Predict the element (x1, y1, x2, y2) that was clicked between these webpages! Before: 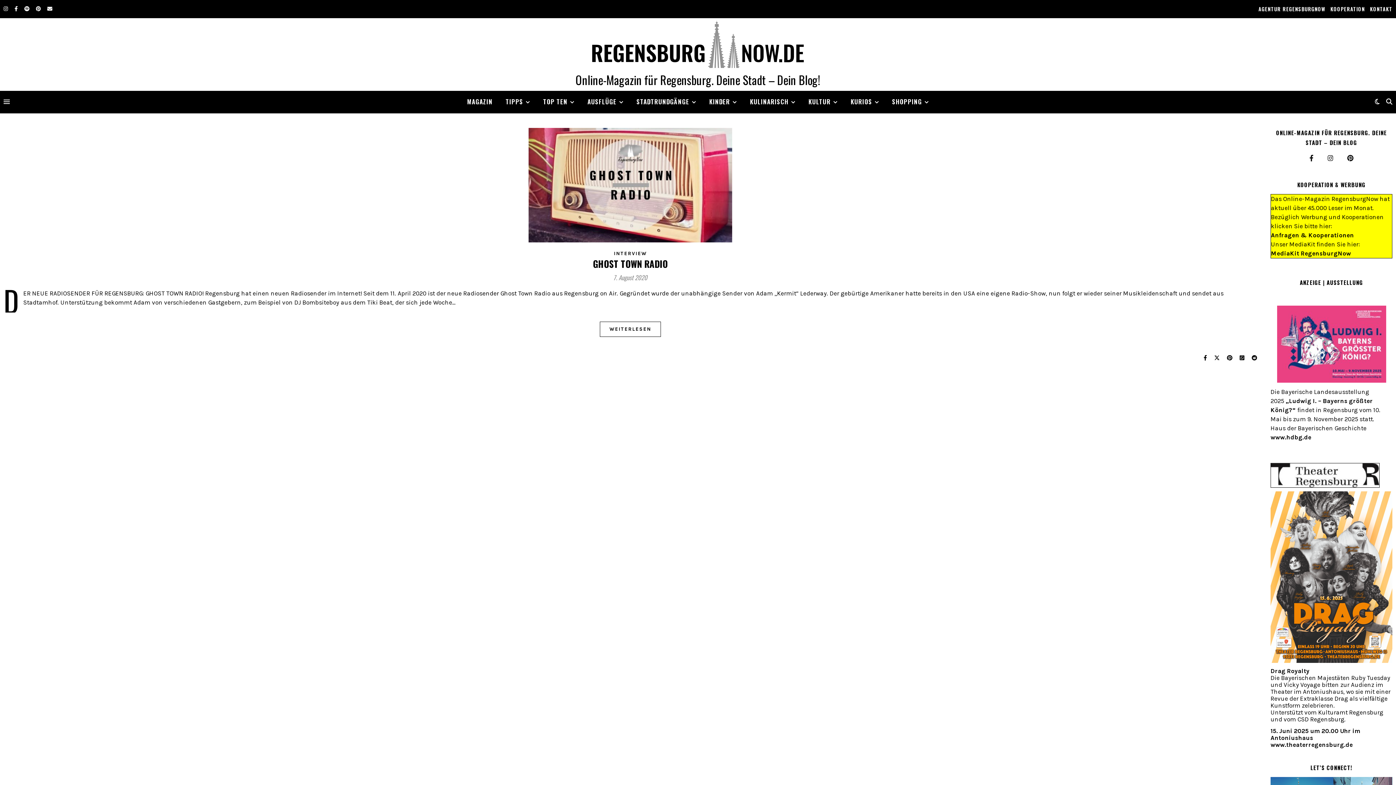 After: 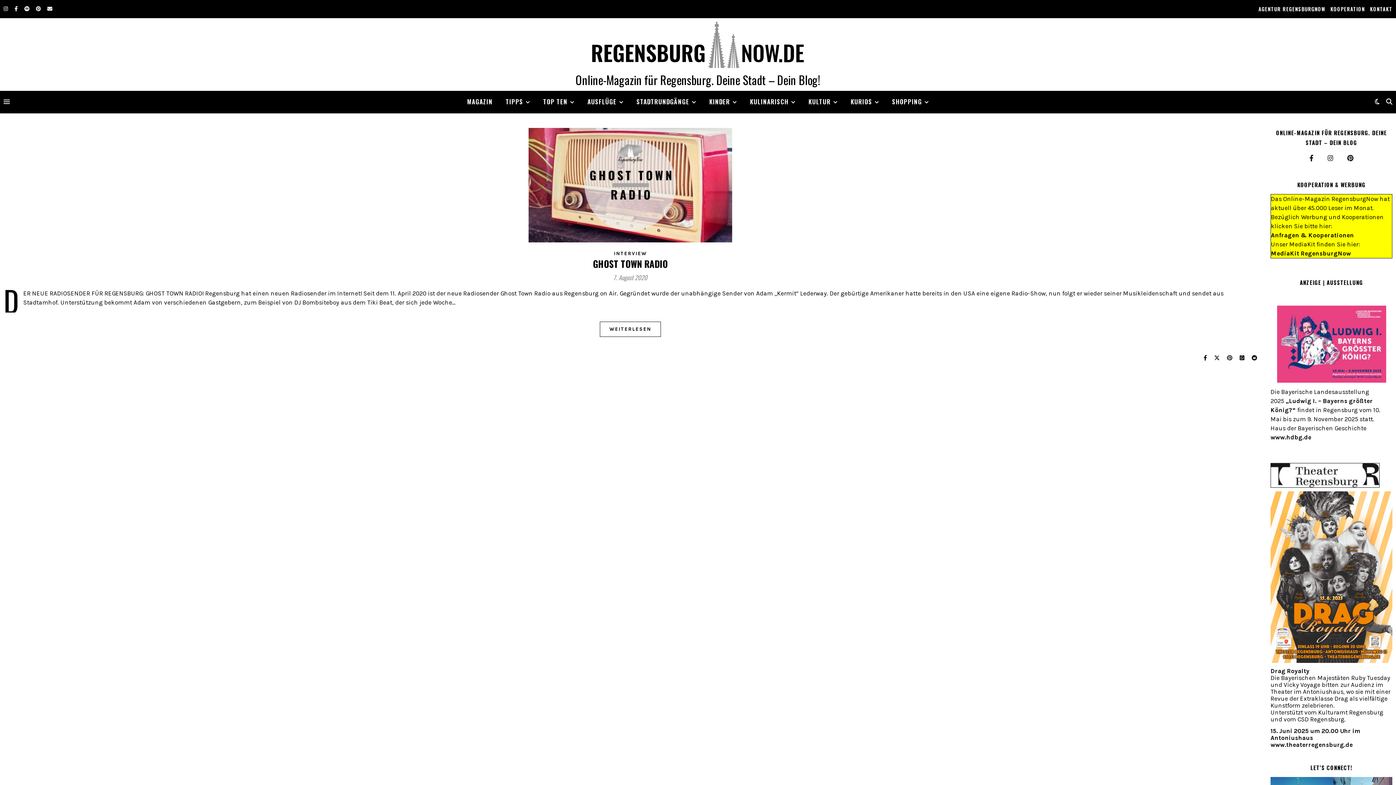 Action: bbox: (1227, 354, 1234, 361) label:  